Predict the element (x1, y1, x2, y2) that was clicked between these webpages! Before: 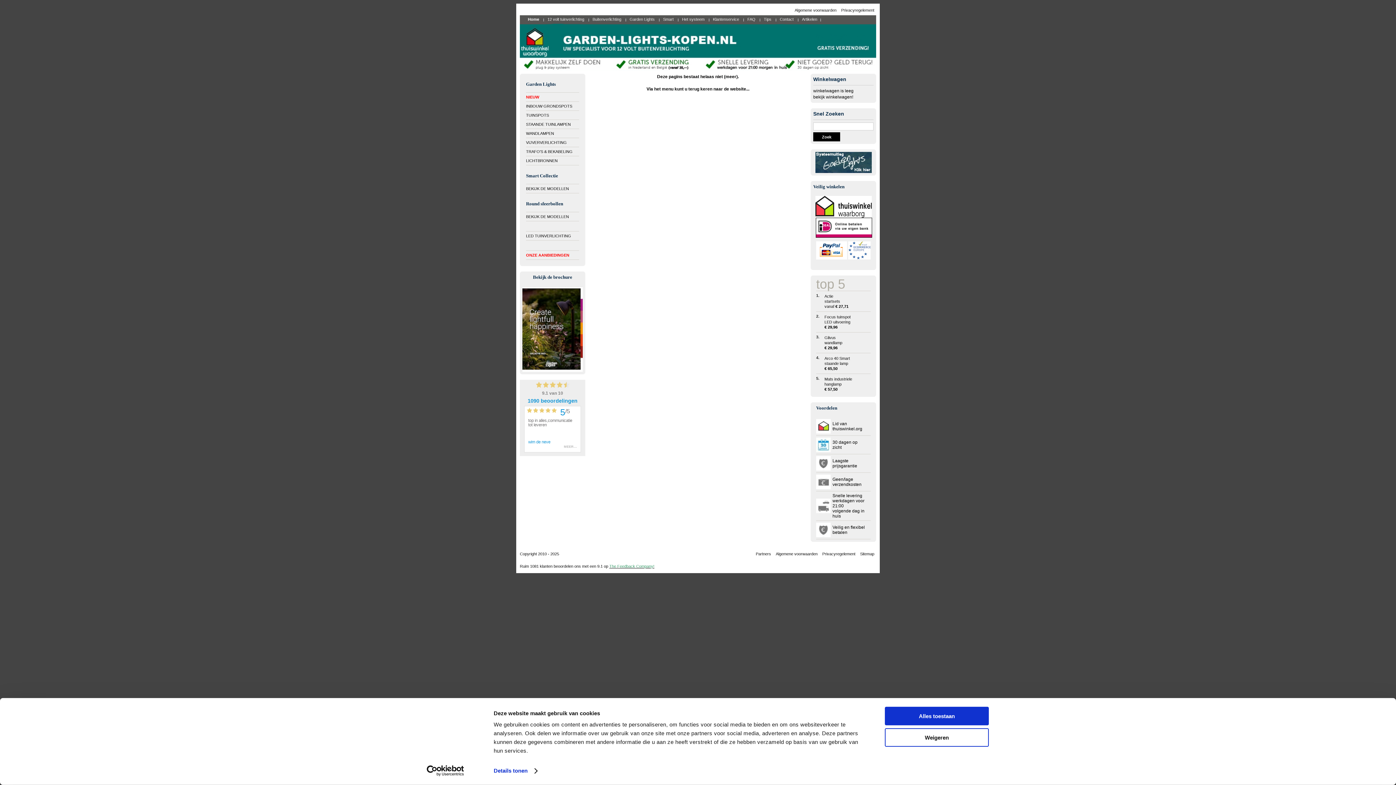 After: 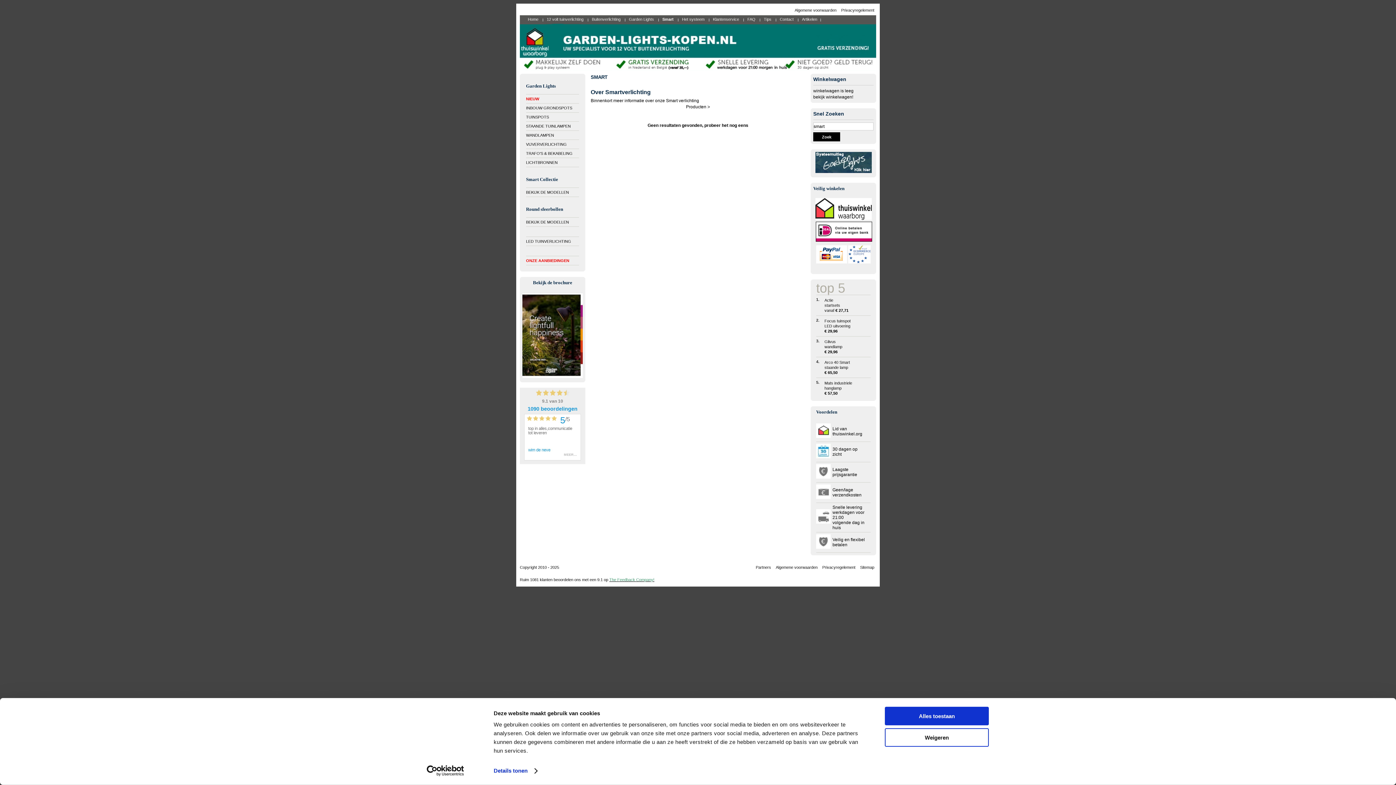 Action: label: BEKIJK DE MODELLEN bbox: (526, 214, 579, 219)